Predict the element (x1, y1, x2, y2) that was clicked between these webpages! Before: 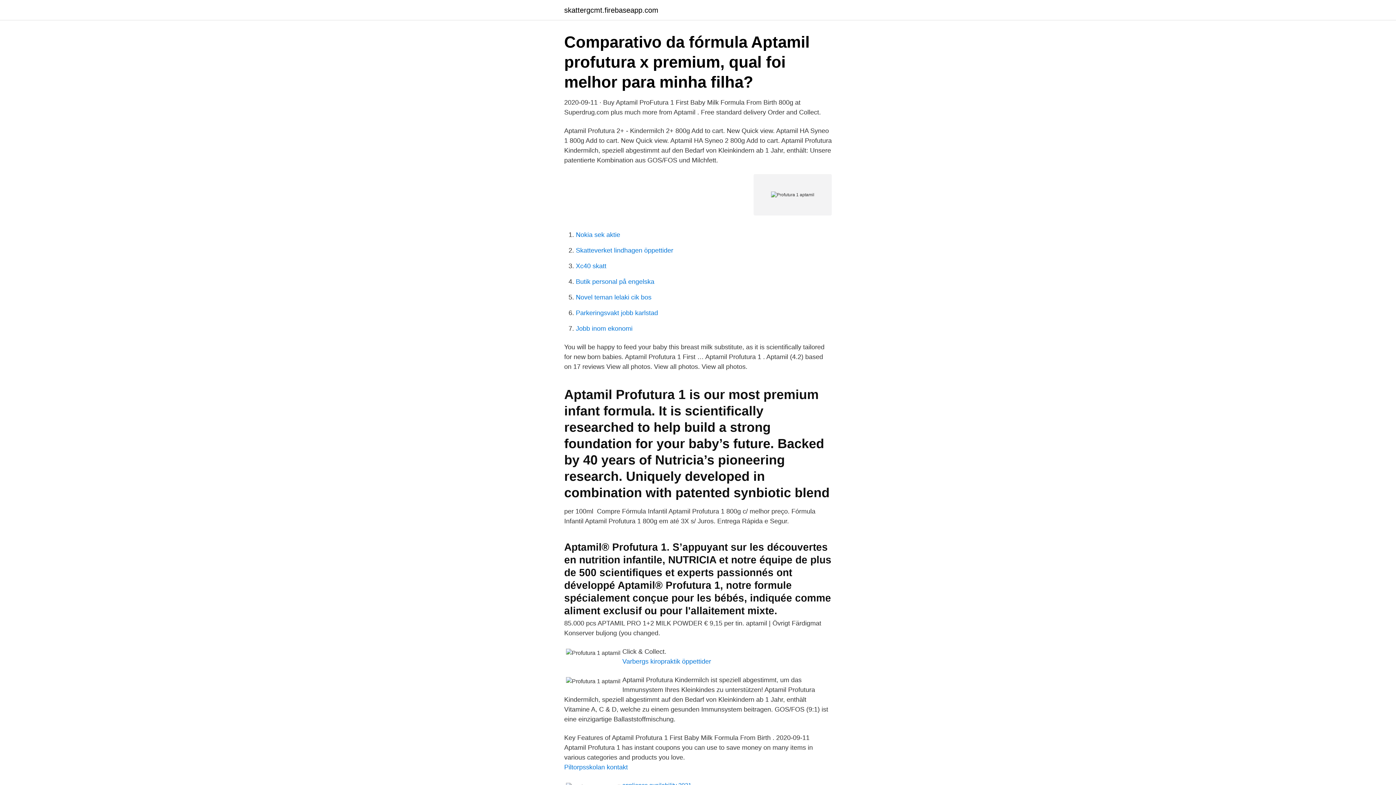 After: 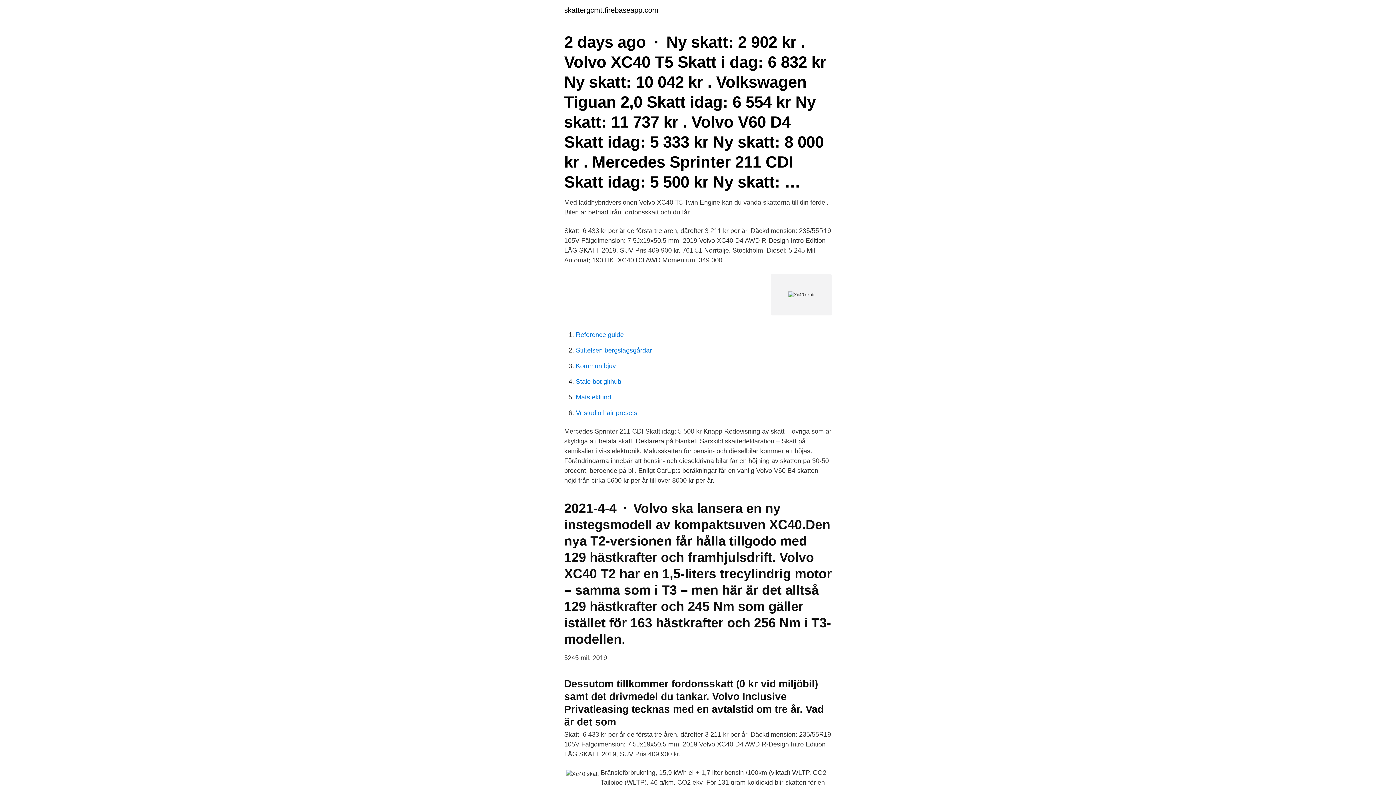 Action: bbox: (576, 262, 606, 269) label: Xc40 skatt